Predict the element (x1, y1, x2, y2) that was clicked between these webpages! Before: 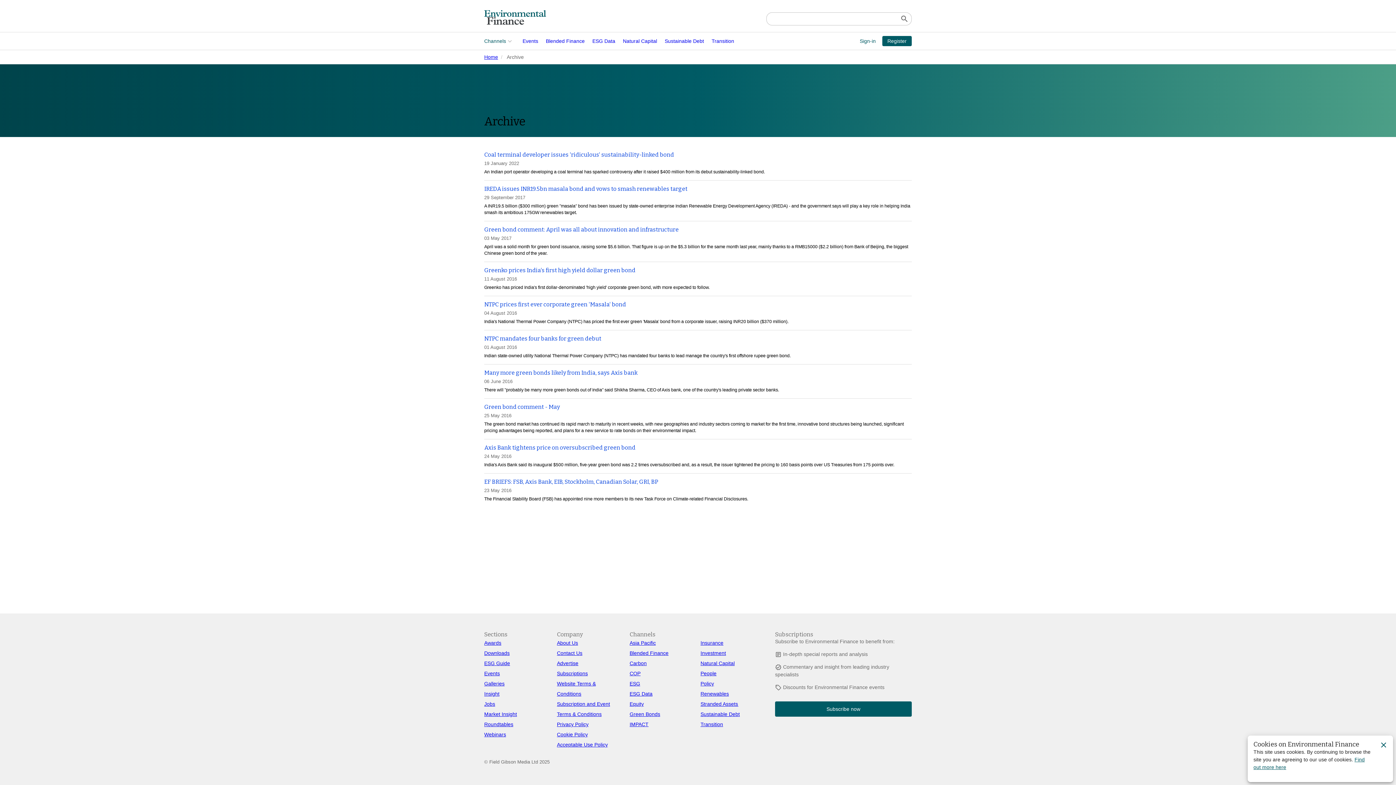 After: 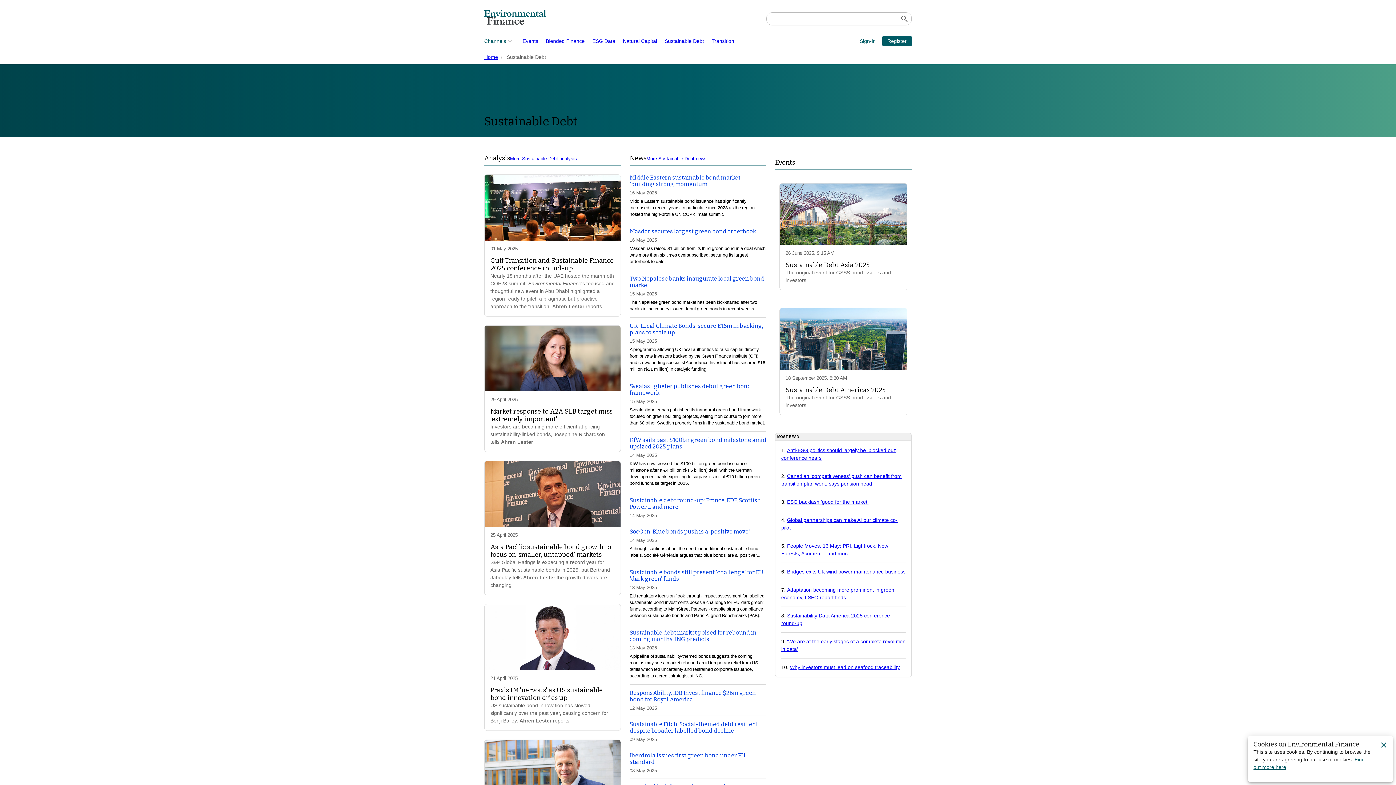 Action: bbox: (661, 32, 708, 49) label: Sustainable Debt